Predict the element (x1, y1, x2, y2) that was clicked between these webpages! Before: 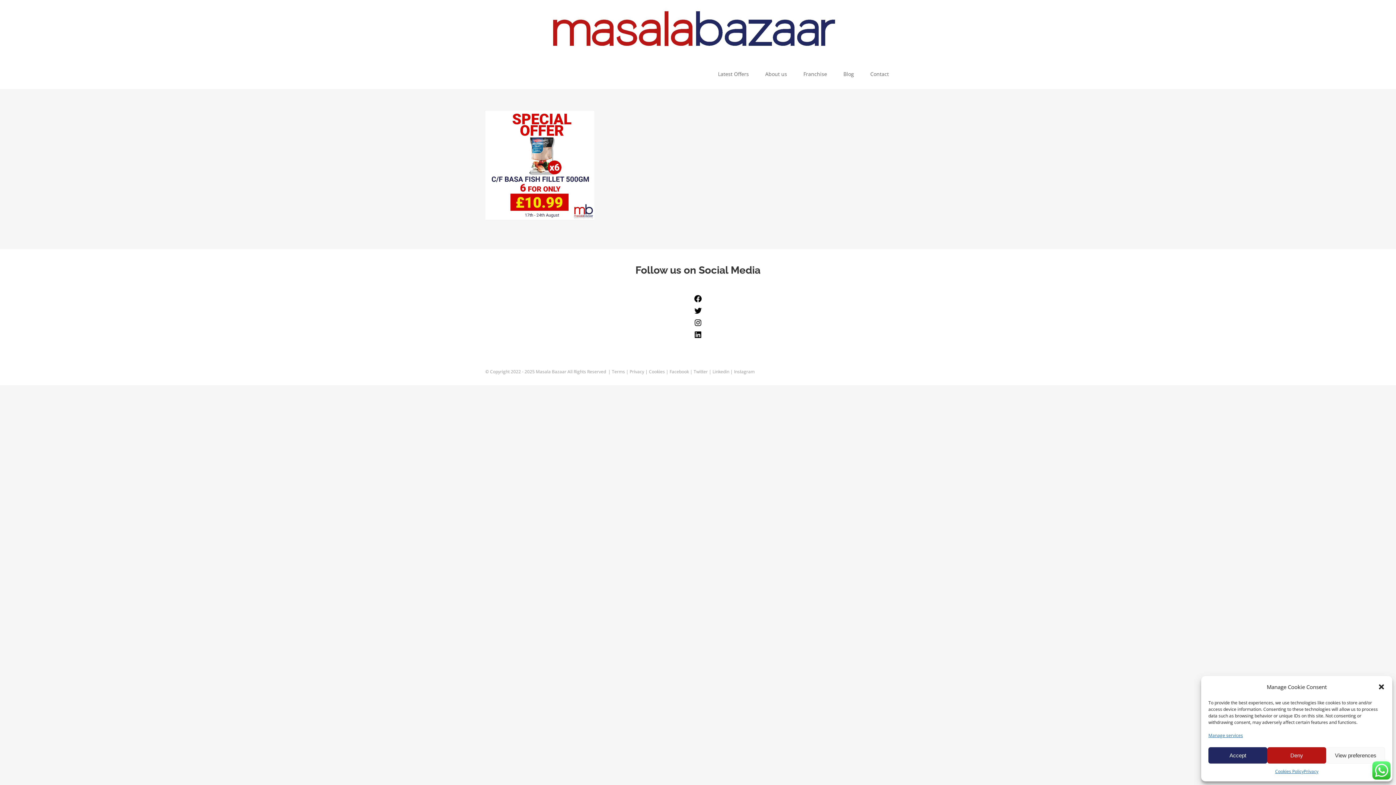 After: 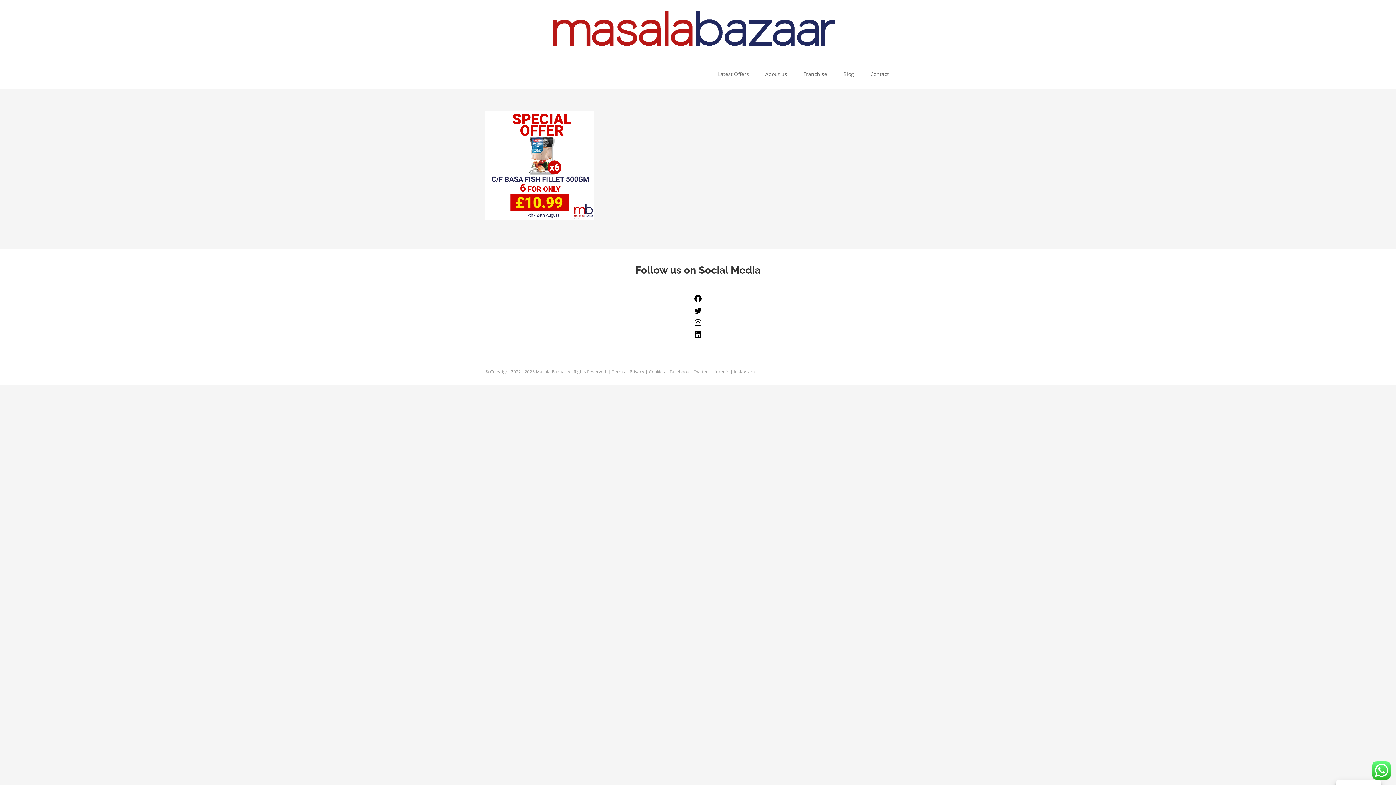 Action: bbox: (1208, 747, 1267, 764) label: Accept